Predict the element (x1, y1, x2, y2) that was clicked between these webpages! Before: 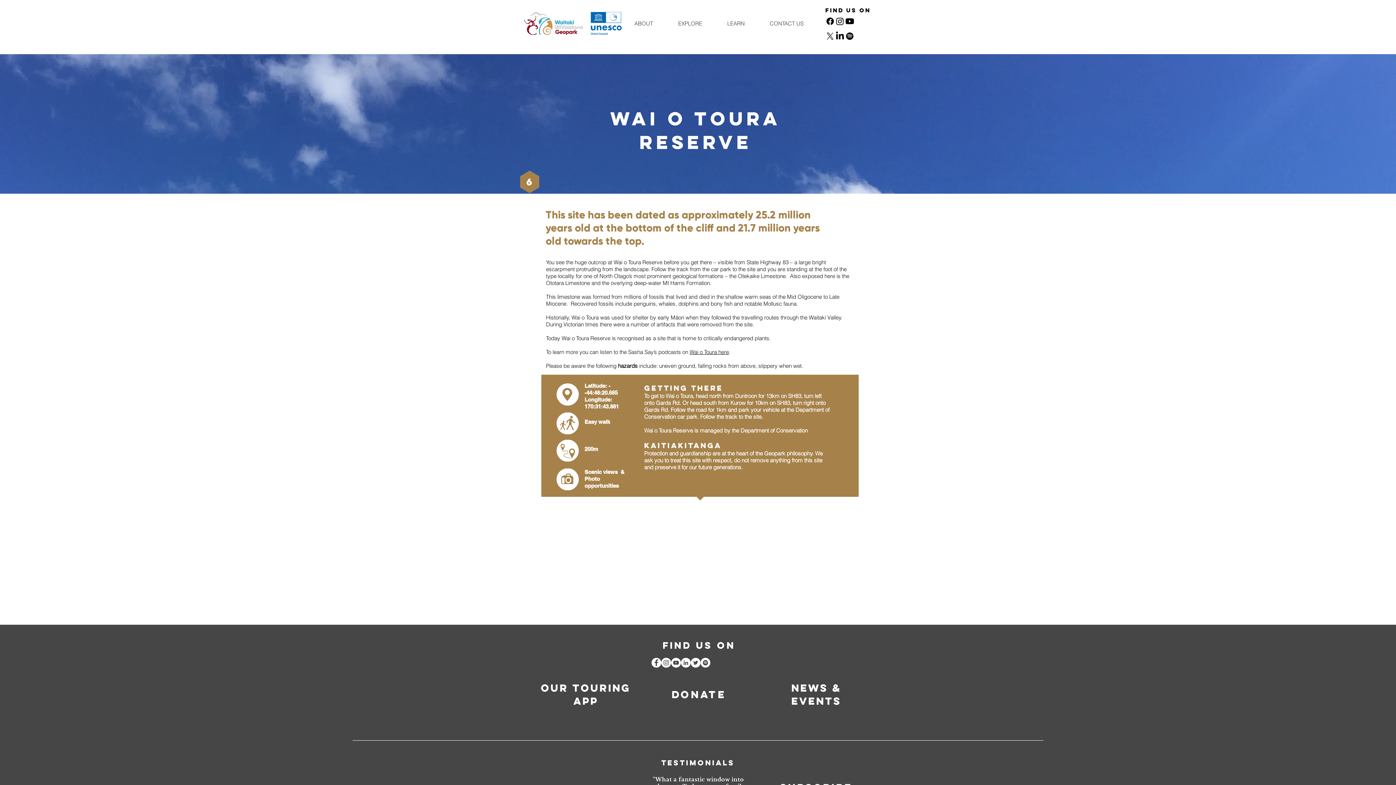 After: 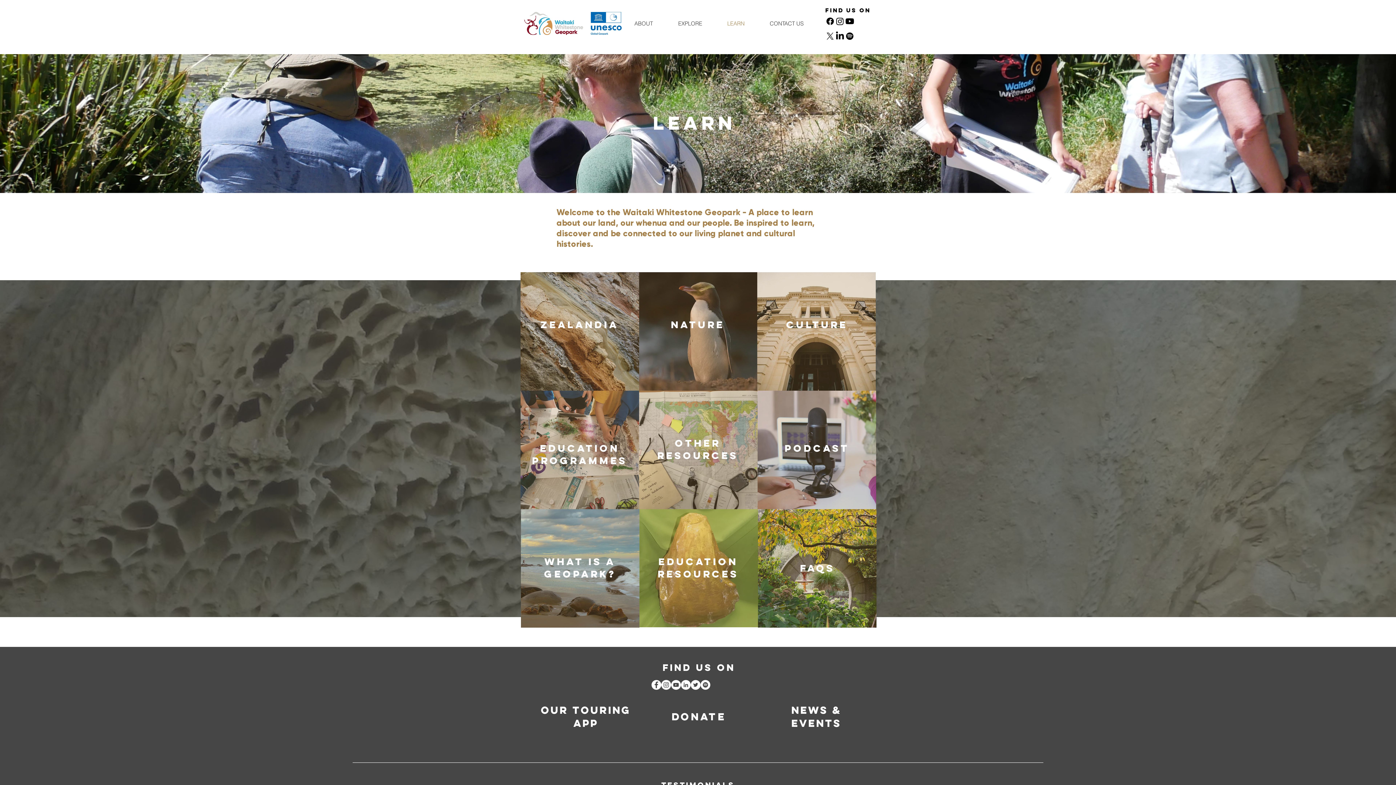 Action: label: LEARN bbox: (714, 12, 757, 34)